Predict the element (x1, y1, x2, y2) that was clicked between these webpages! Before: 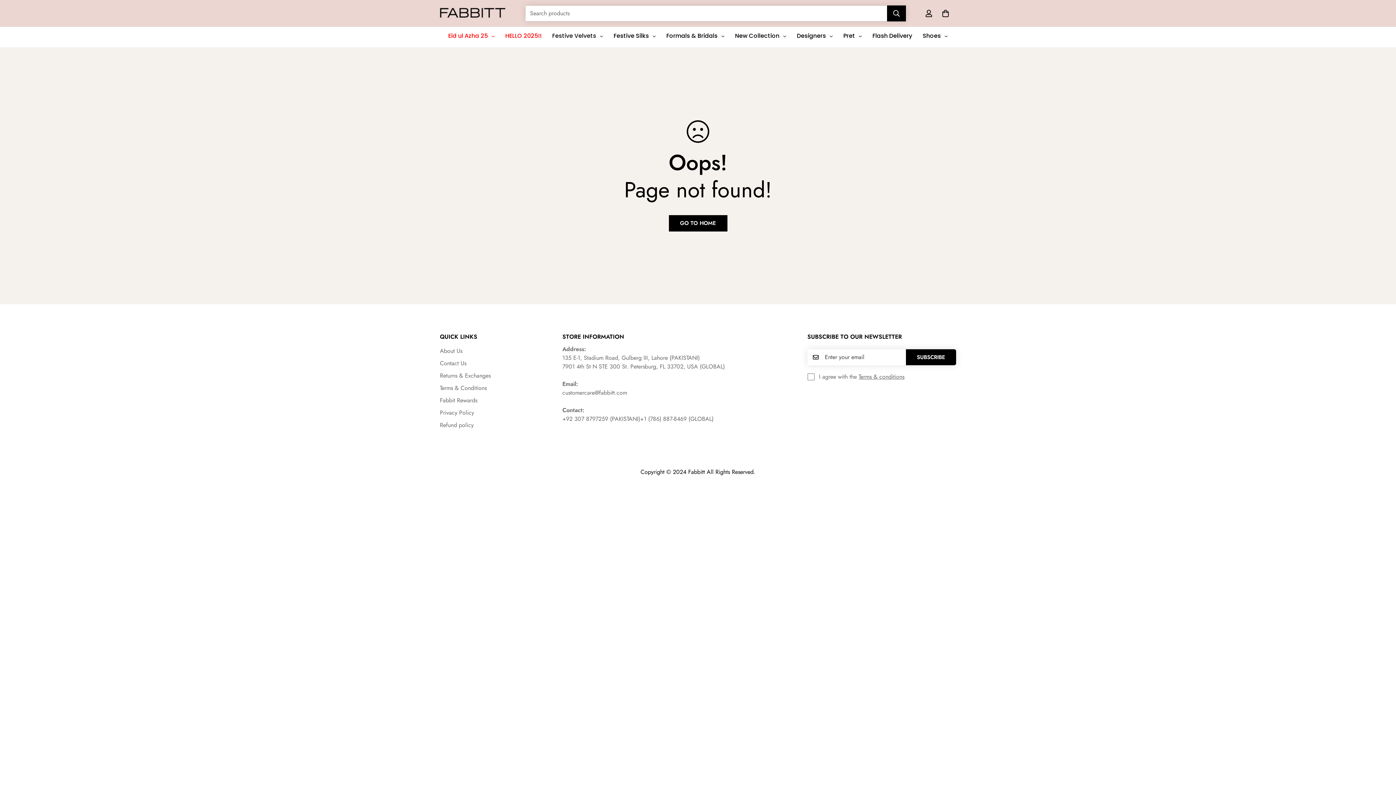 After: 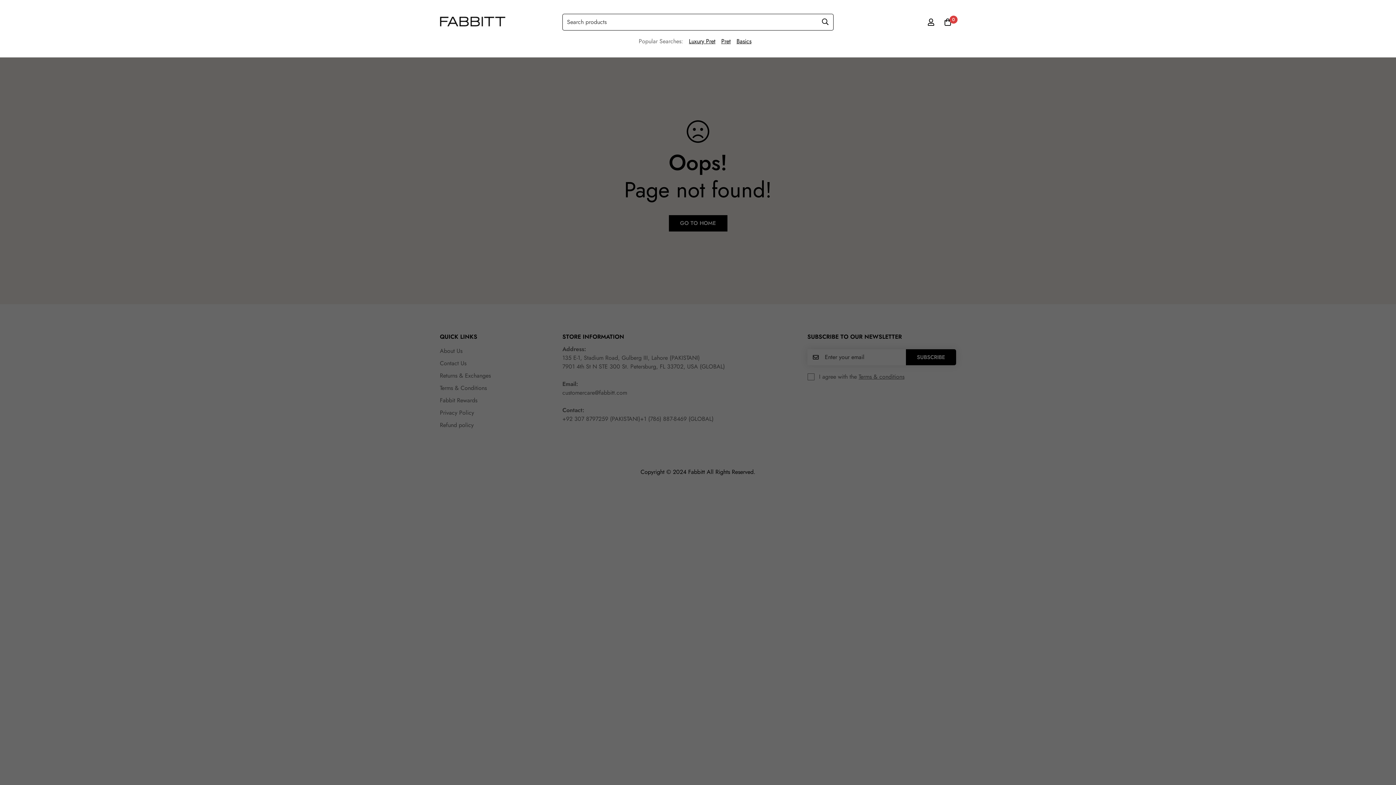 Action: bbox: (887, 5, 906, 21) label: Search